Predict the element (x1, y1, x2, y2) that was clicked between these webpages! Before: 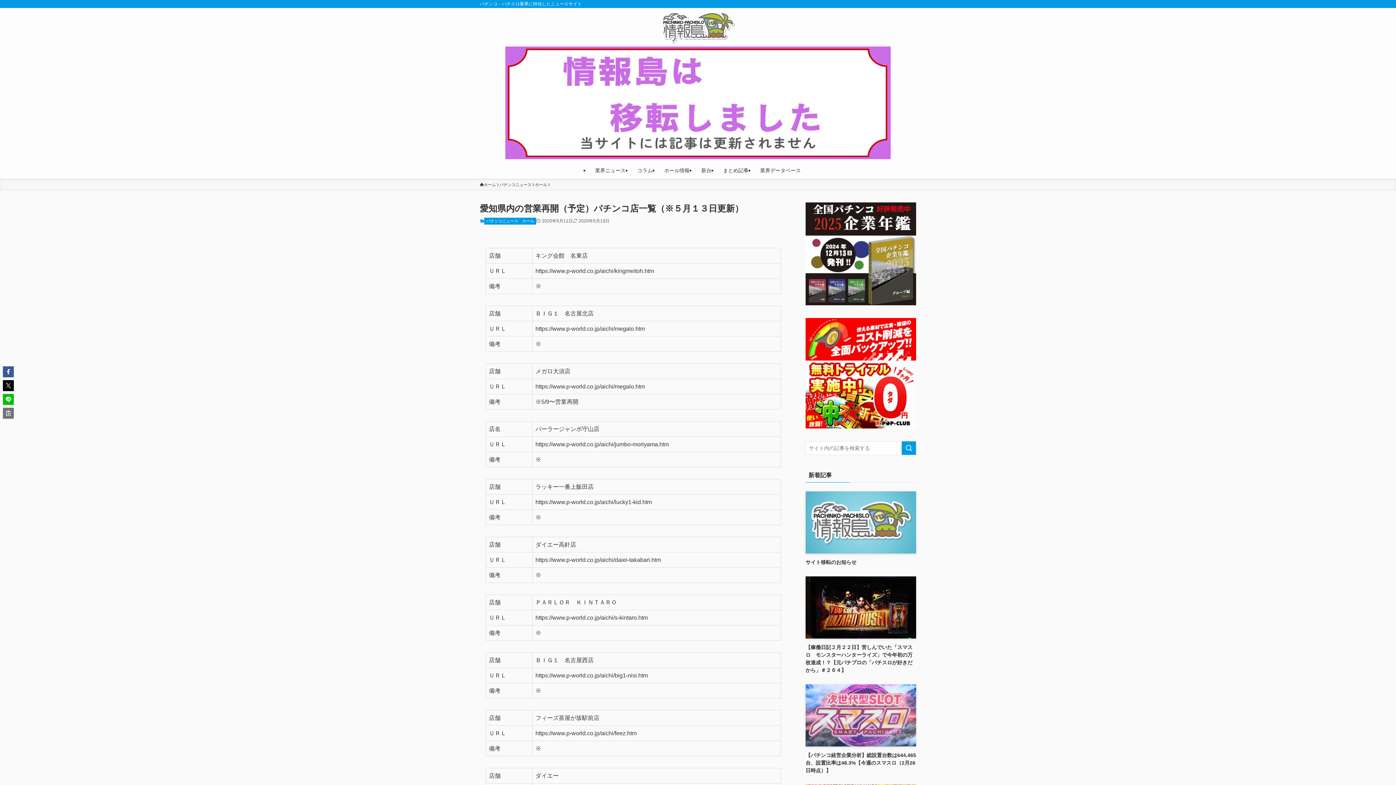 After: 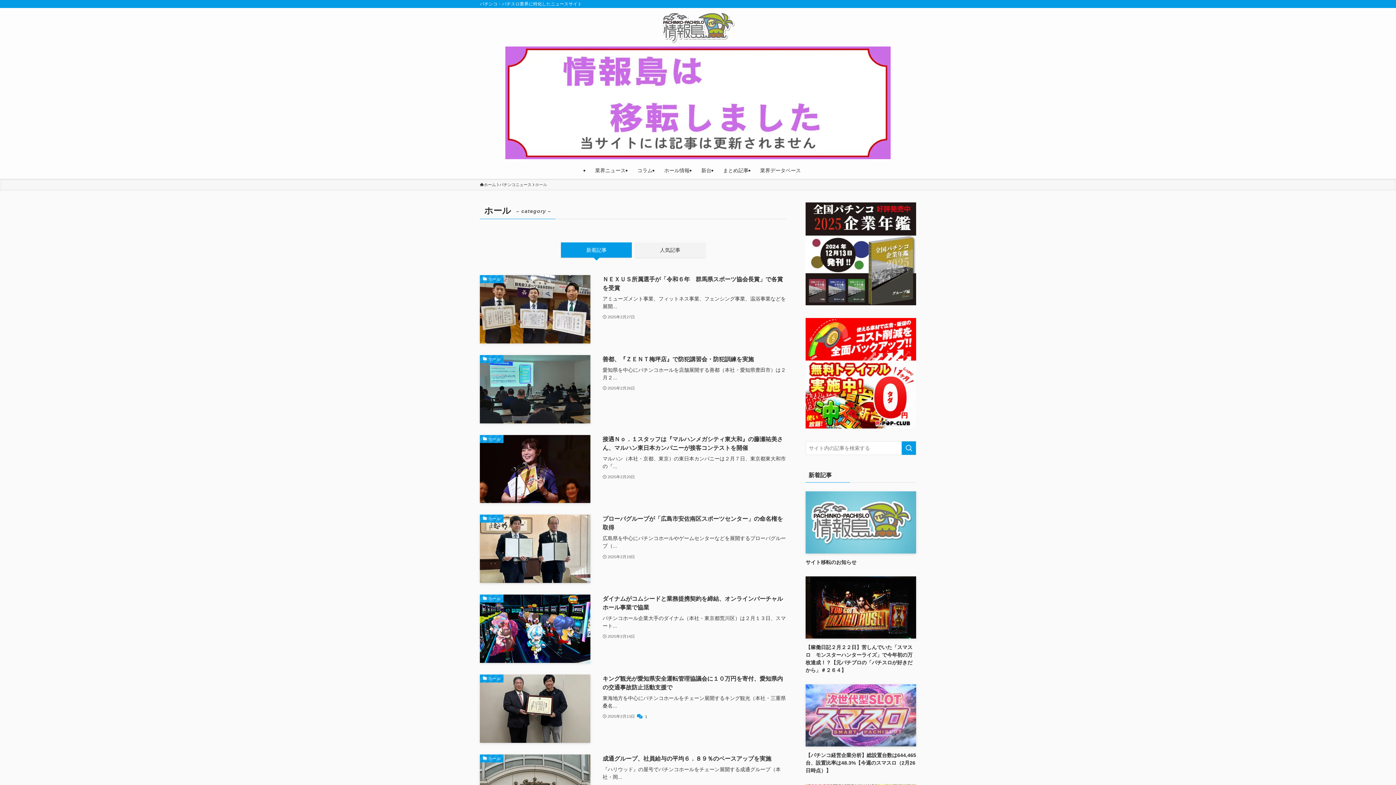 Action: bbox: (535, 181, 547, 188) label: ホール